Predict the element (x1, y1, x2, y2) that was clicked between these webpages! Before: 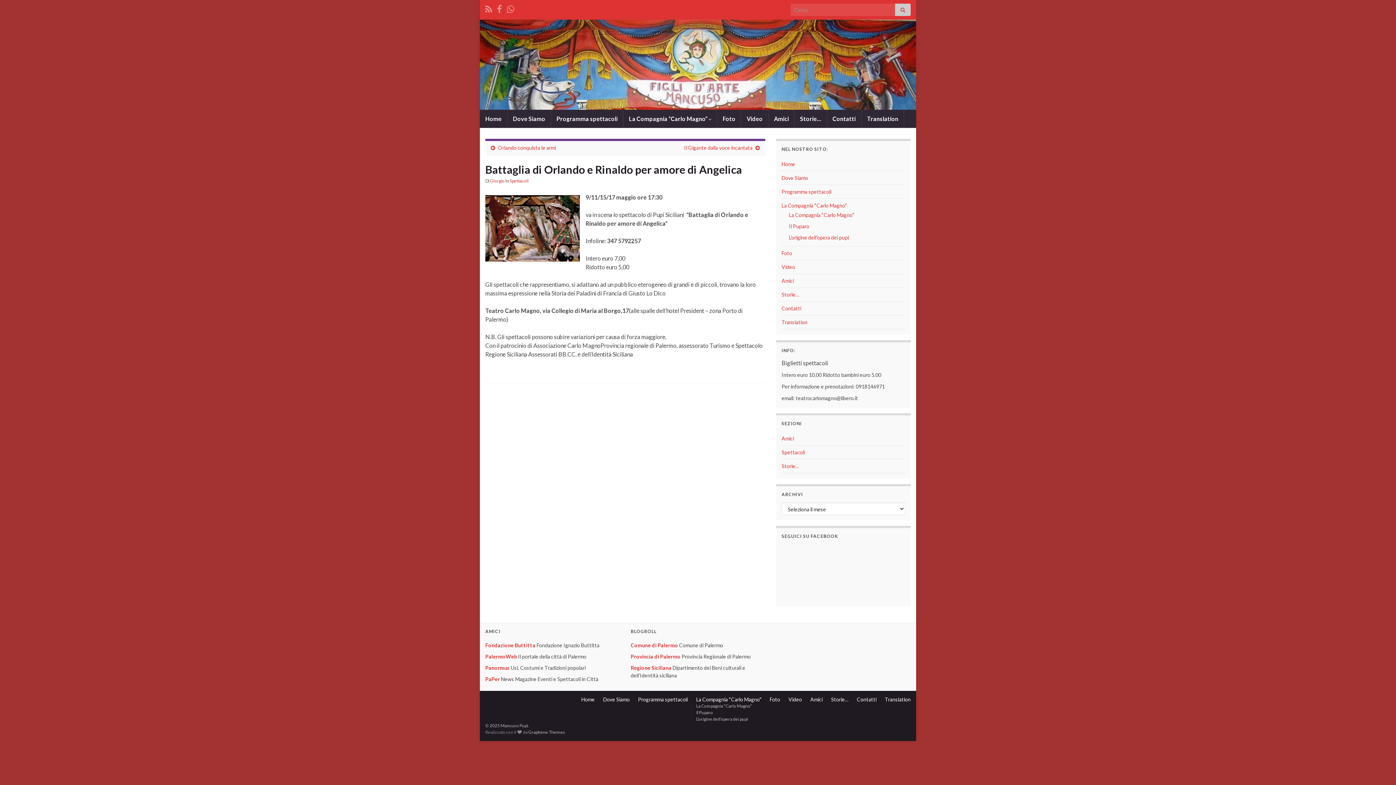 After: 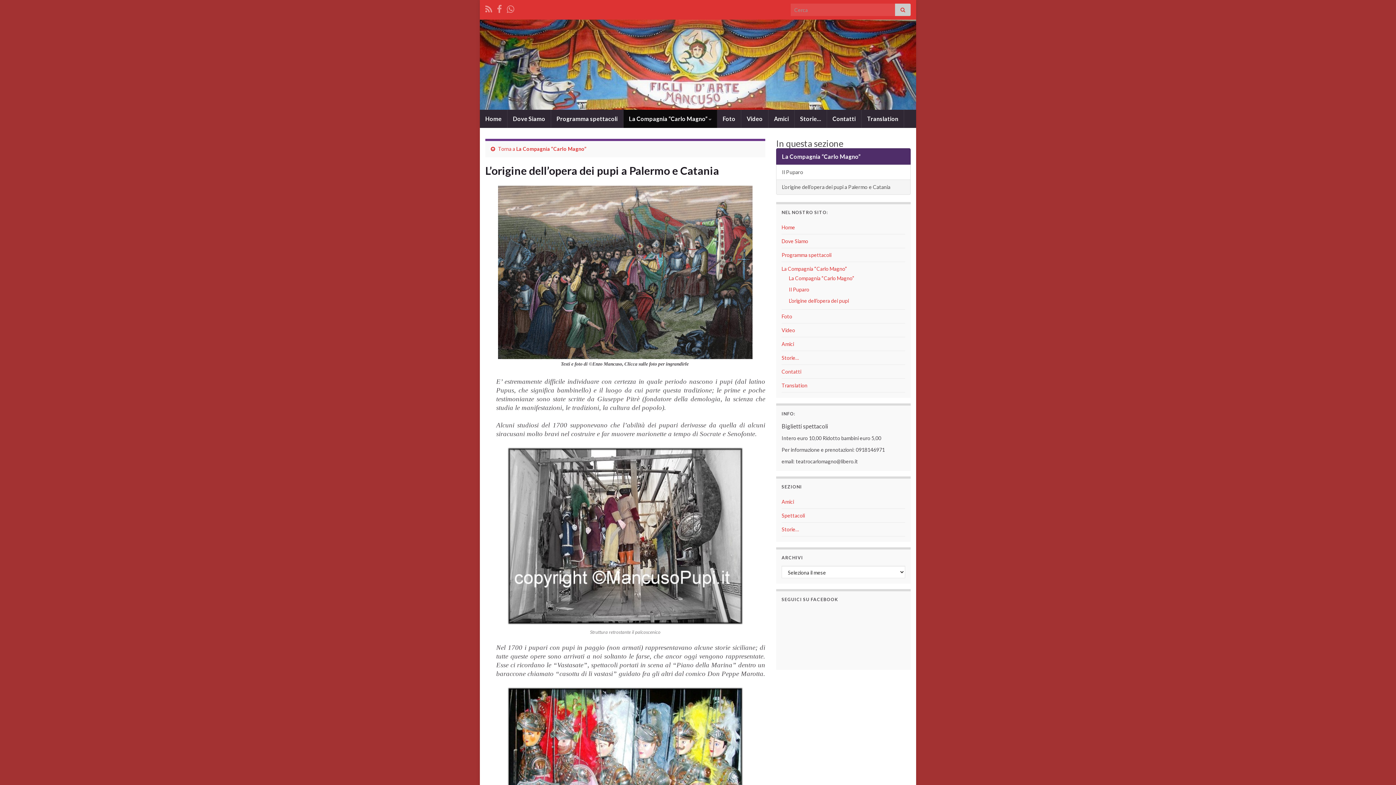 Action: label: L’origine dell’opera dei pupi bbox: (789, 234, 849, 240)